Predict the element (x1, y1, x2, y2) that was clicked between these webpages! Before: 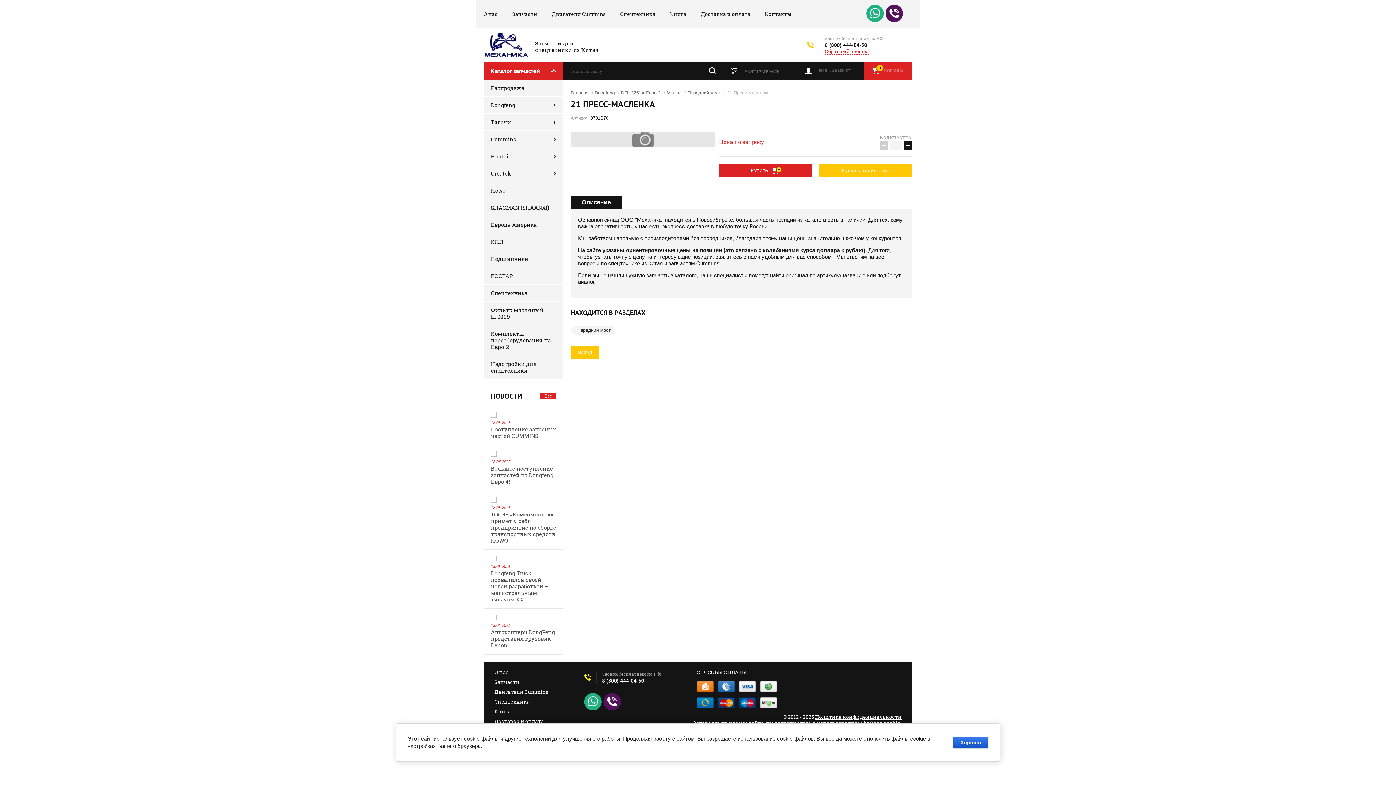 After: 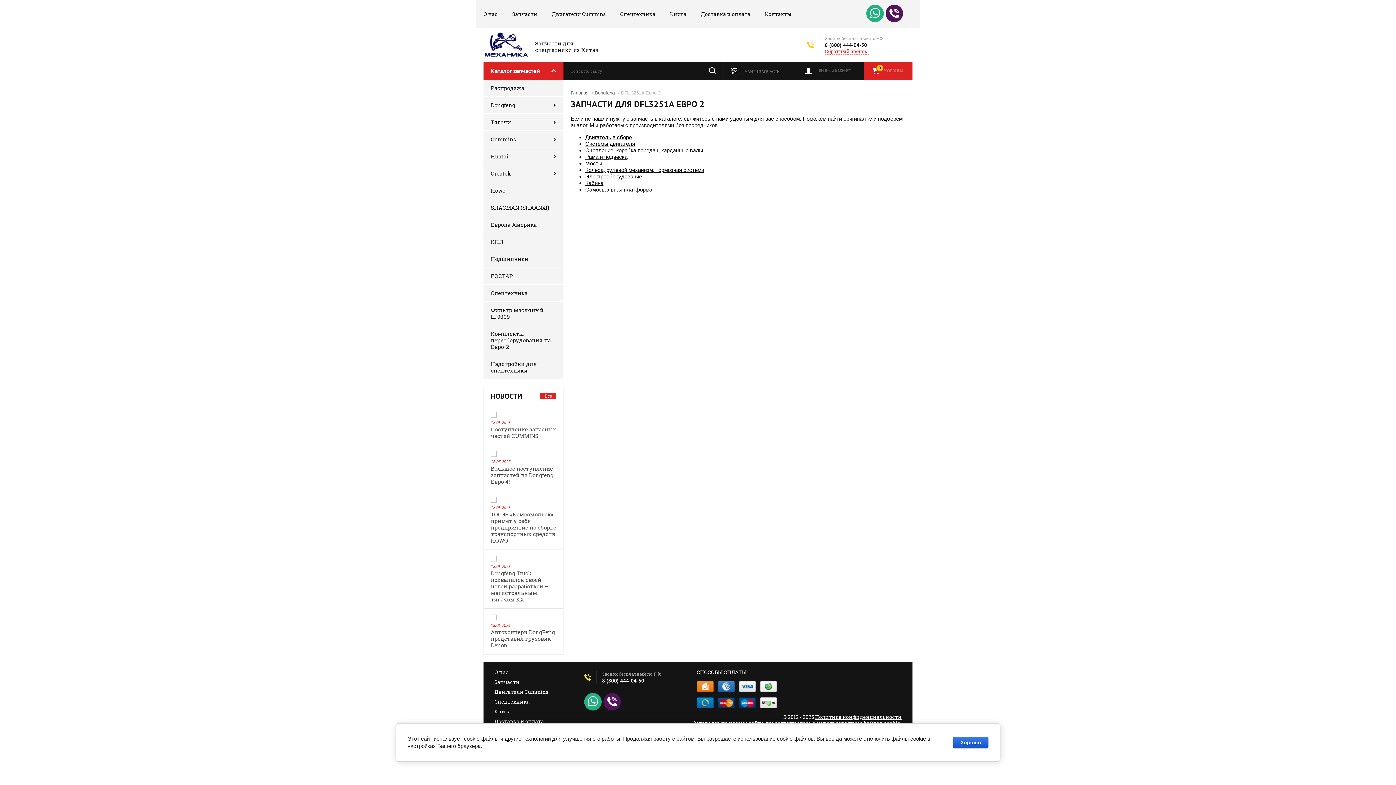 Action: label: DFL 3251A Евро 2 bbox: (621, 90, 660, 95)